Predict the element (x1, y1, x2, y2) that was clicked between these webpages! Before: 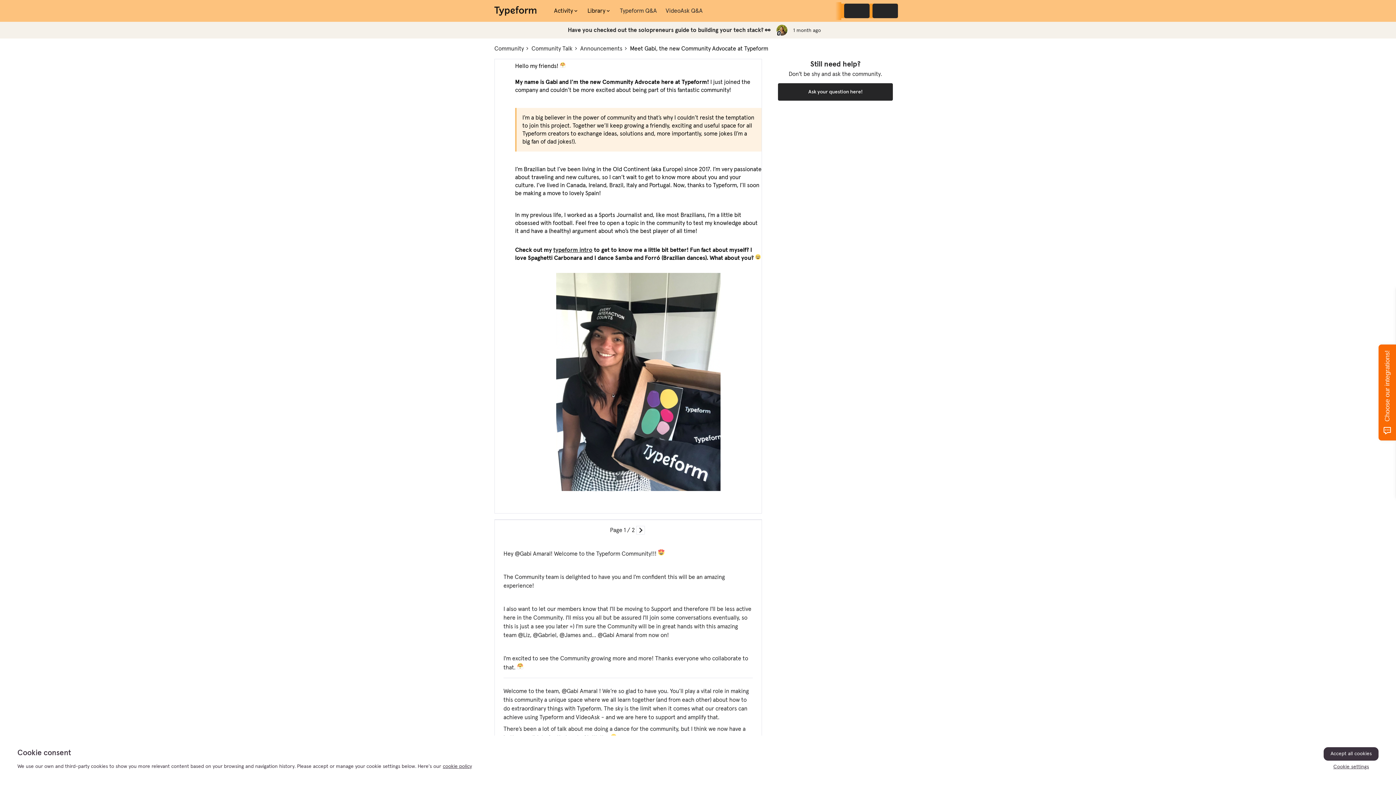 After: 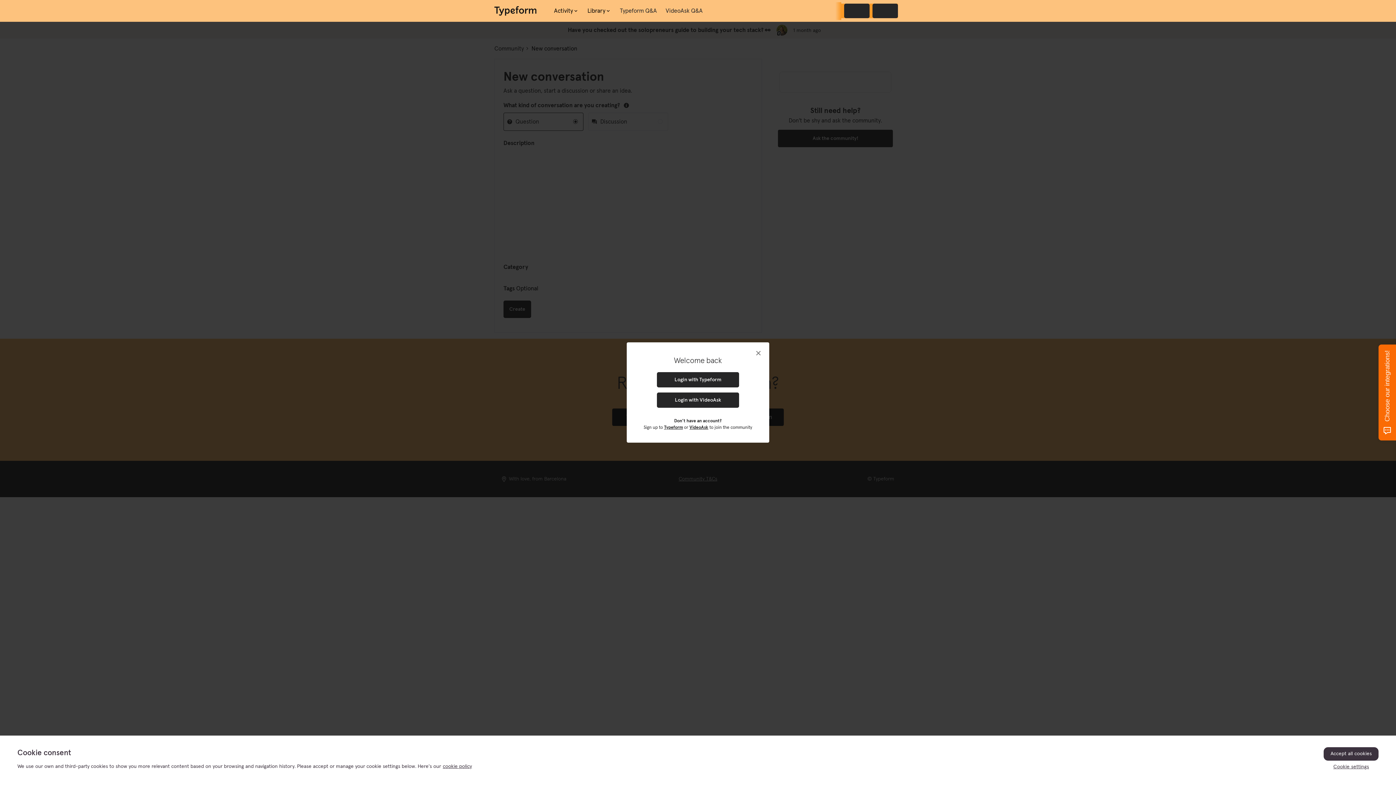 Action: bbox: (844, 3, 869, 18)